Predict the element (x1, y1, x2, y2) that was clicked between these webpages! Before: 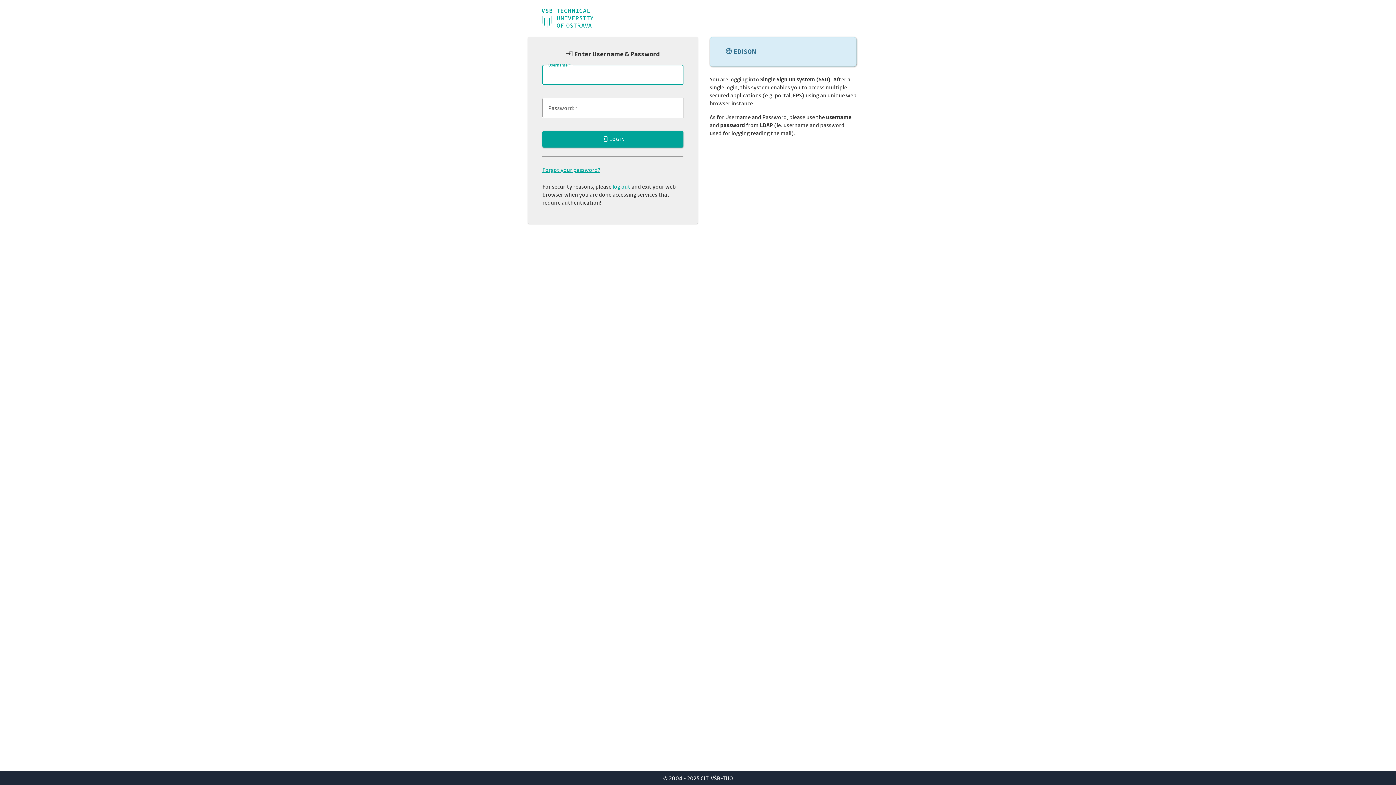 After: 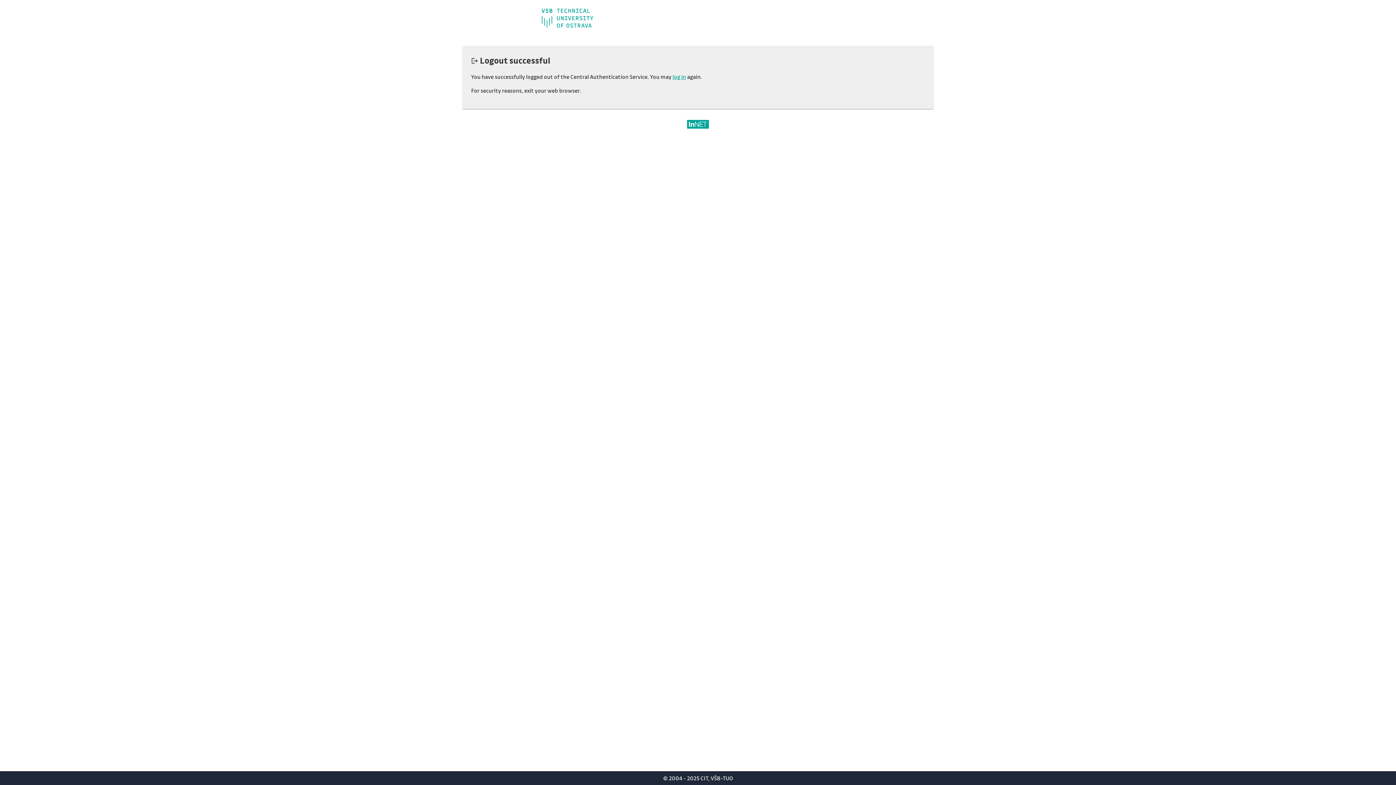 Action: label: log out bbox: (612, 182, 630, 190)